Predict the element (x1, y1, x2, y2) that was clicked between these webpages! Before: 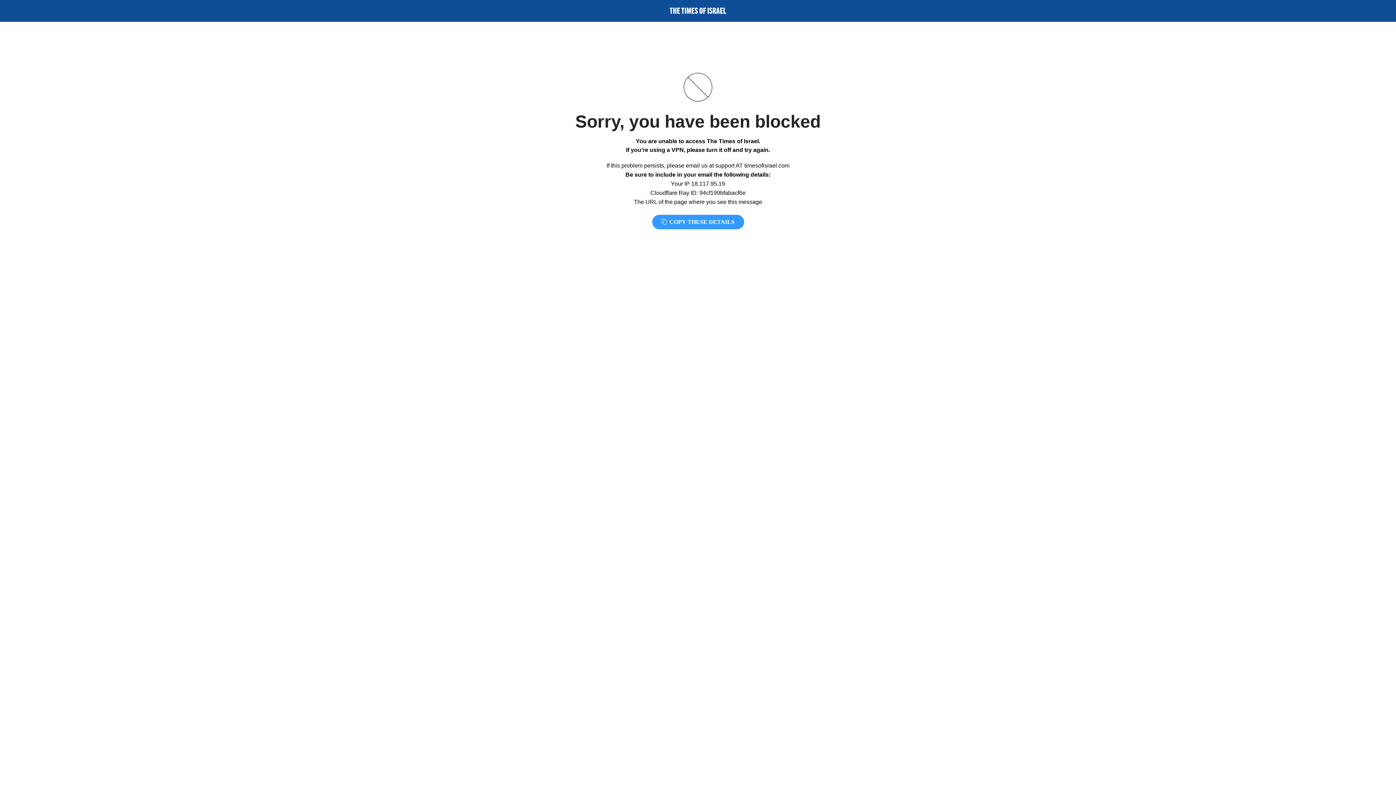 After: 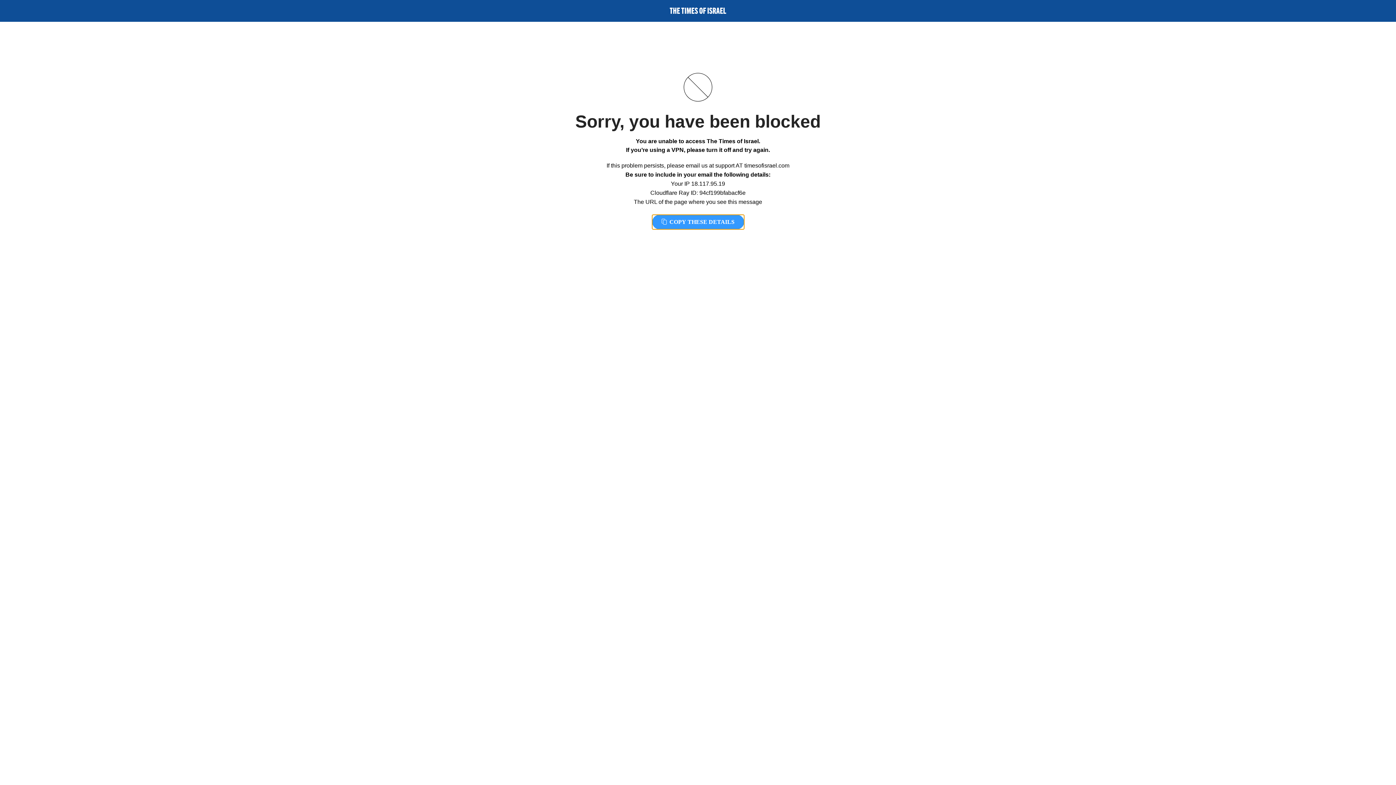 Action: label:  COPY THESE DETAILS bbox: (652, 214, 744, 229)